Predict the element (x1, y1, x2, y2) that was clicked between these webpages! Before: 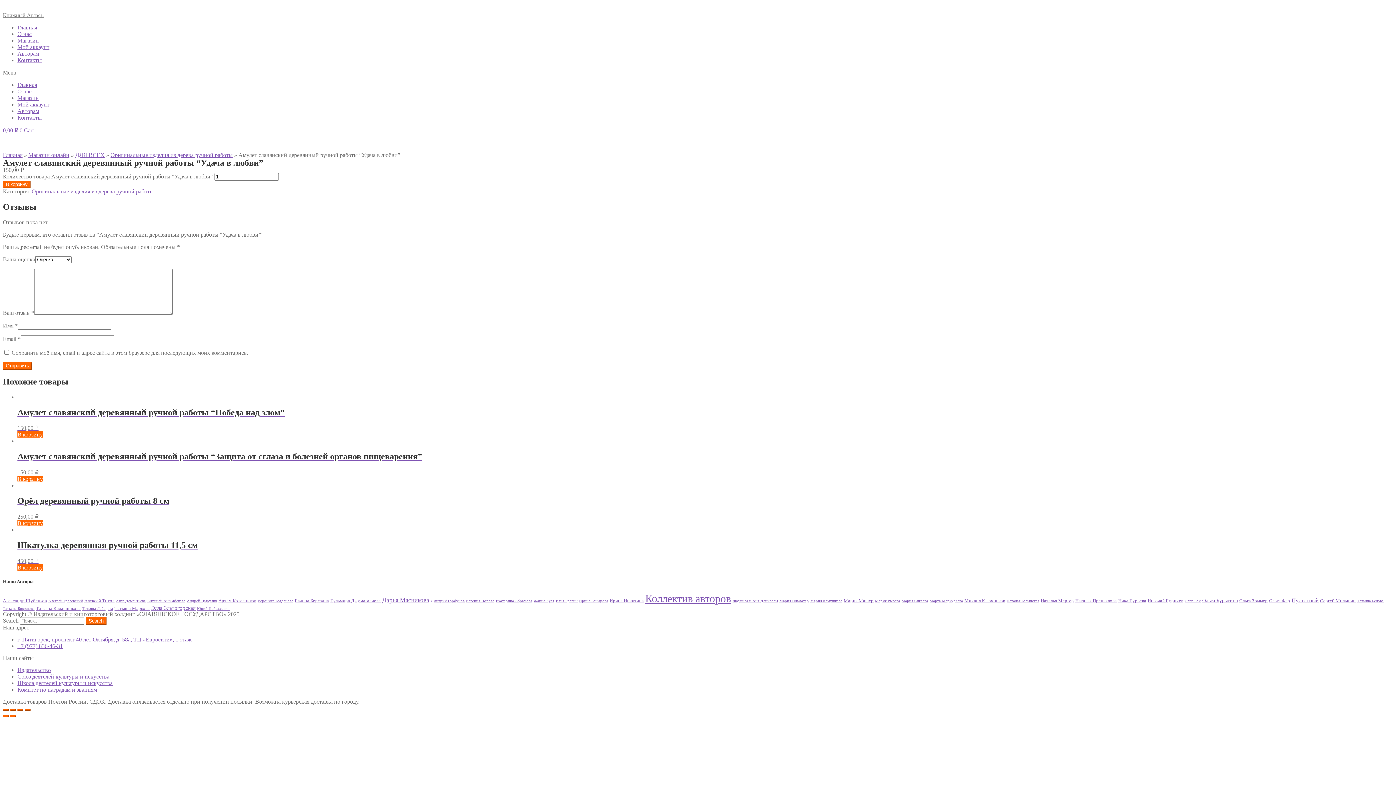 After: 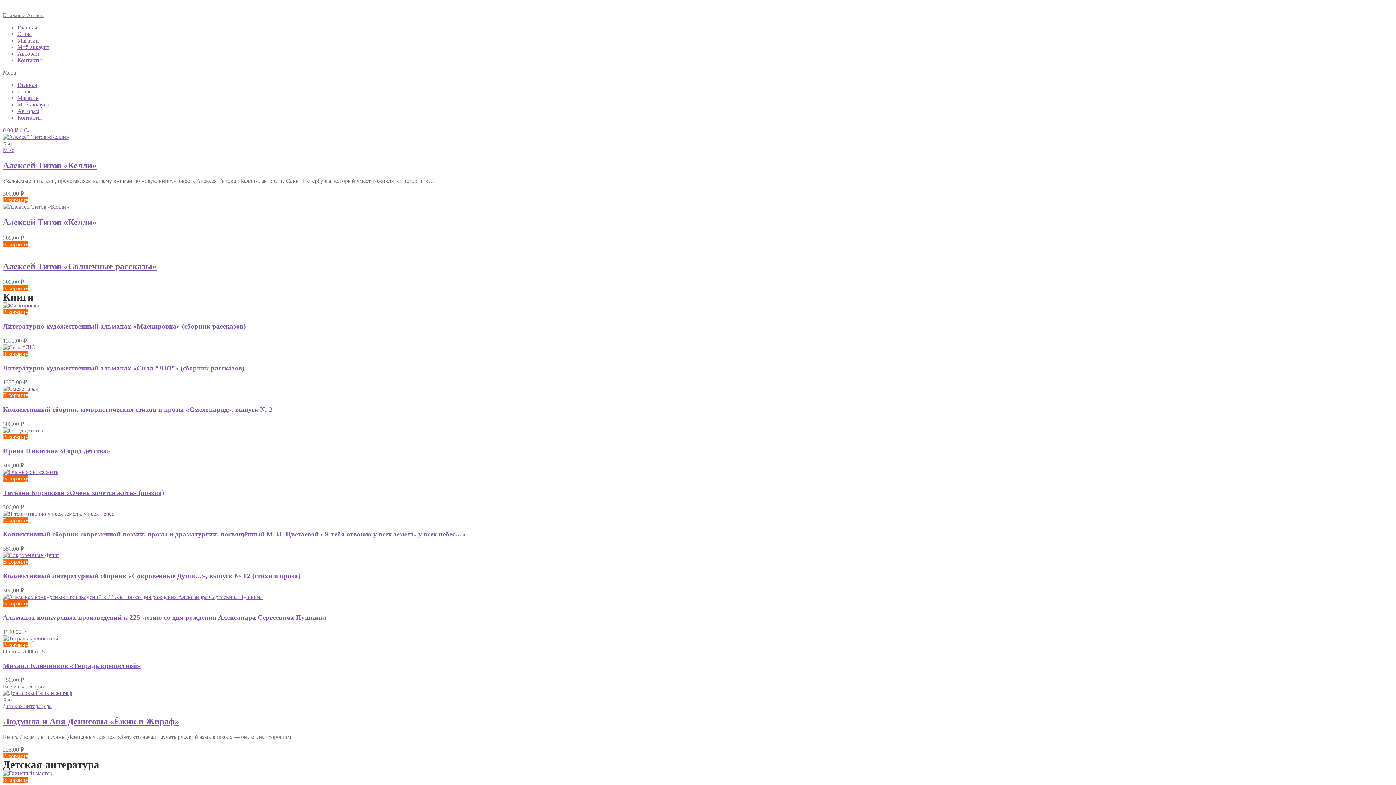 Action: bbox: (689, 2, 706, 12)